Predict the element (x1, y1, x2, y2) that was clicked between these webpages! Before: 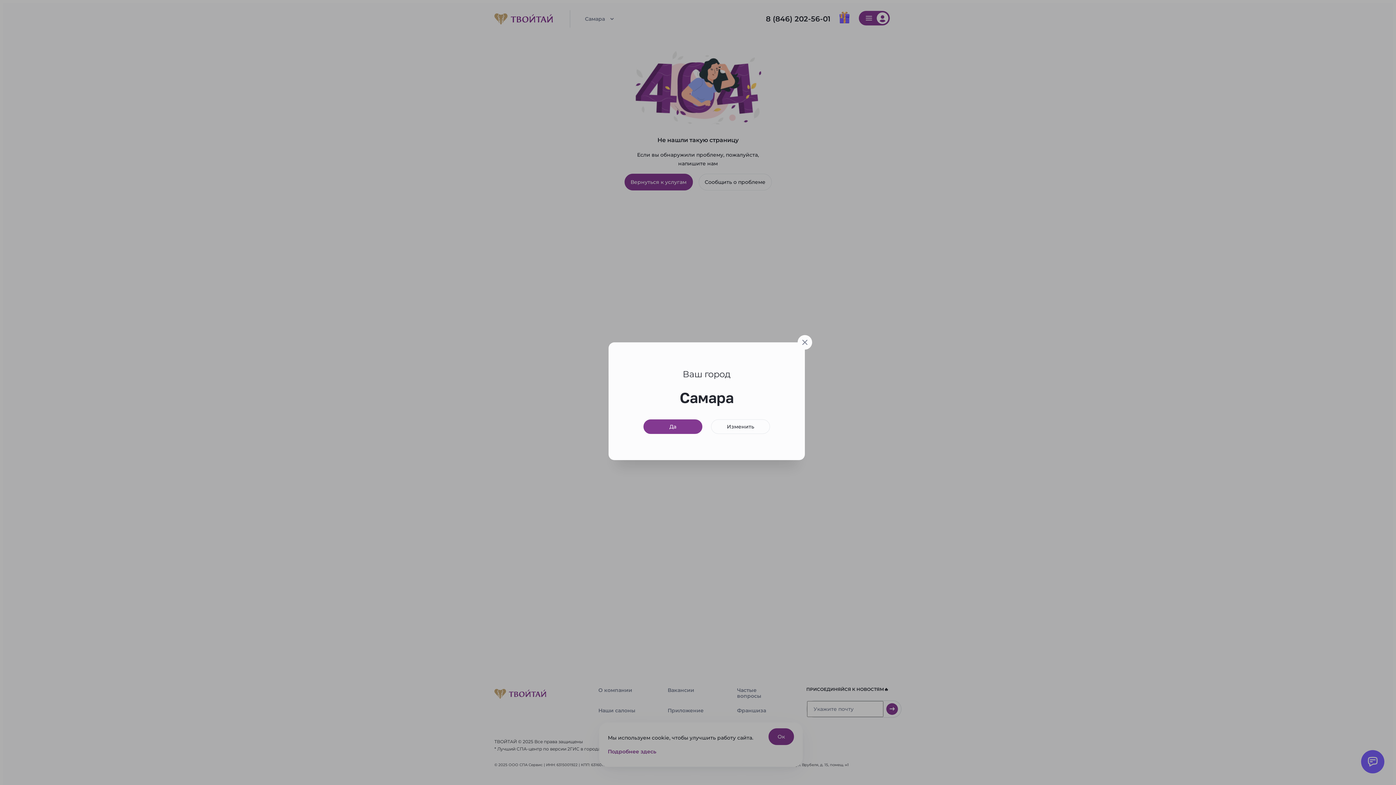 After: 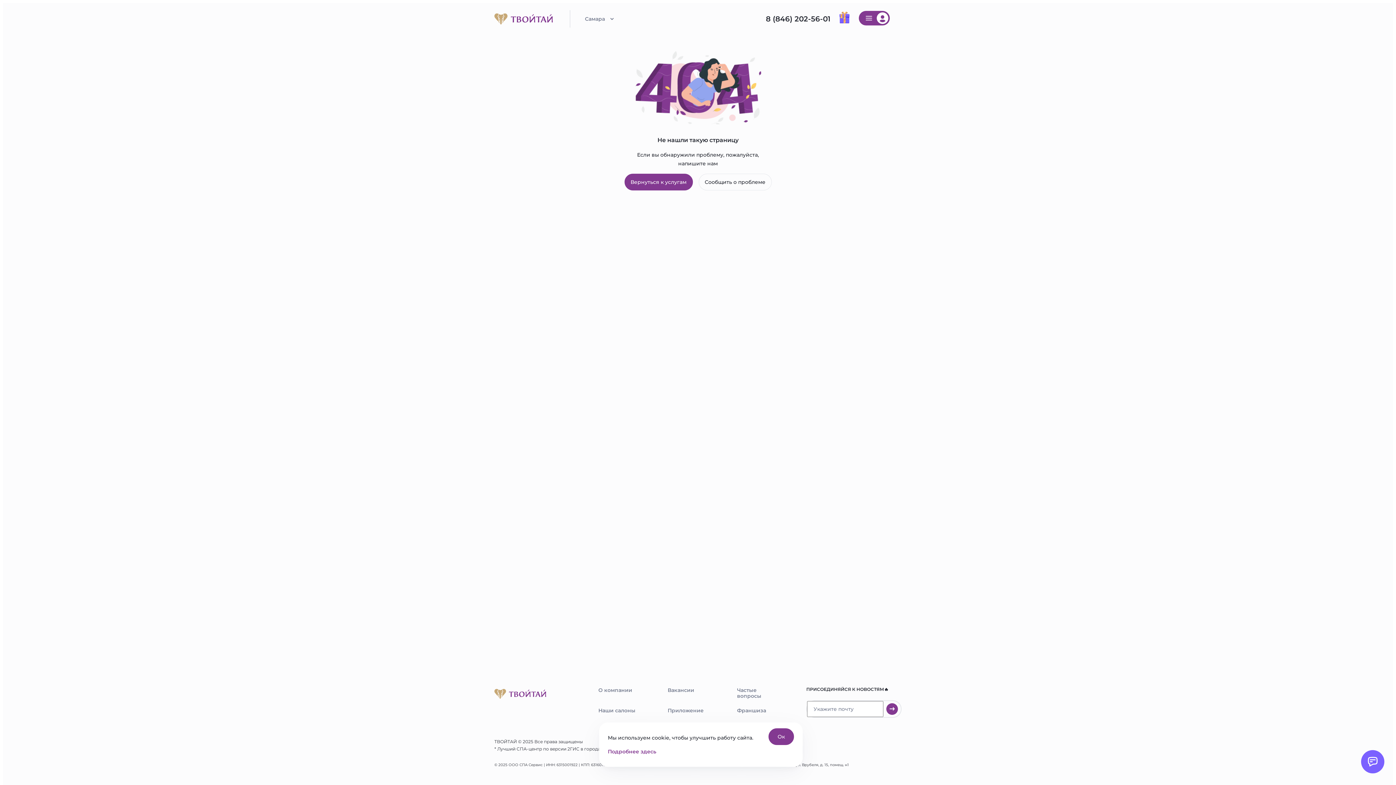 Action: bbox: (643, 419, 702, 434) label: Да